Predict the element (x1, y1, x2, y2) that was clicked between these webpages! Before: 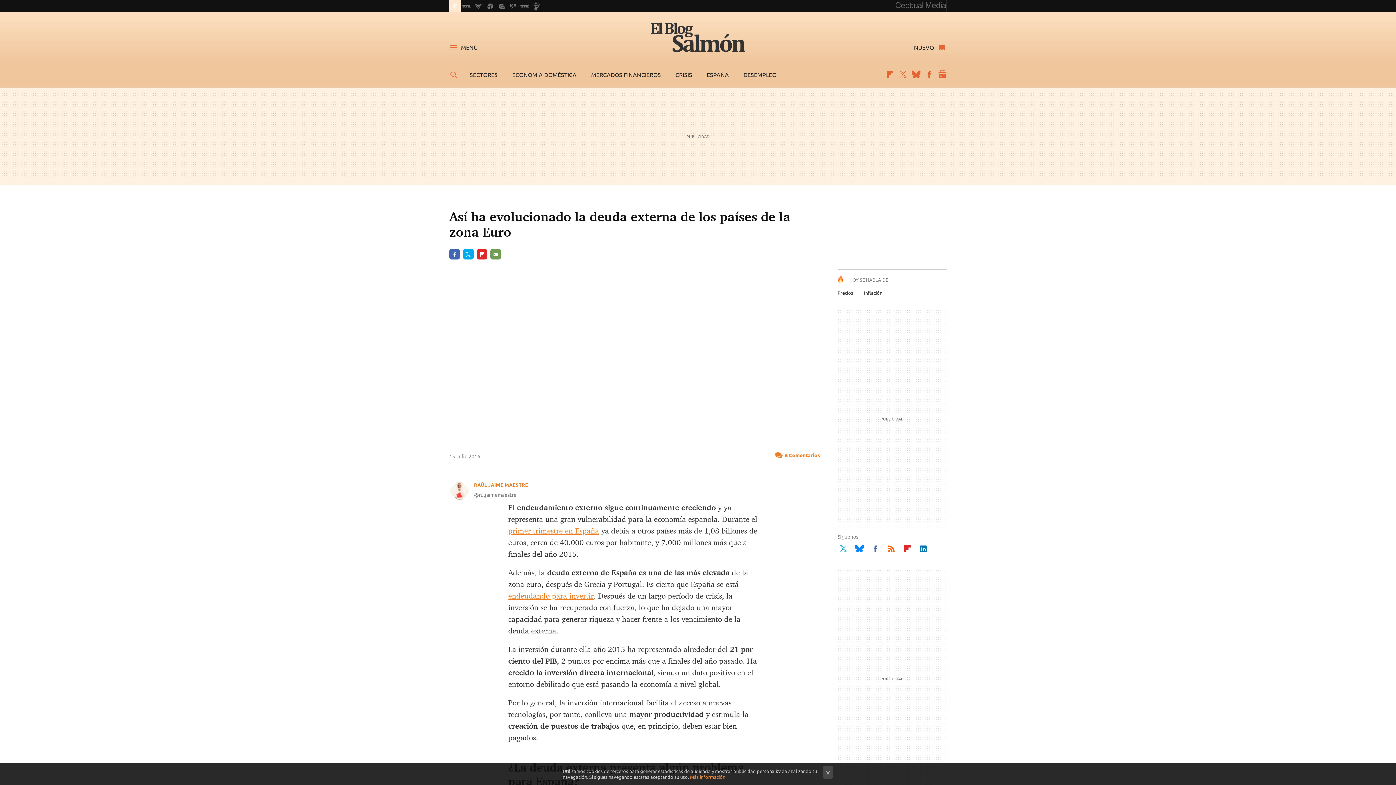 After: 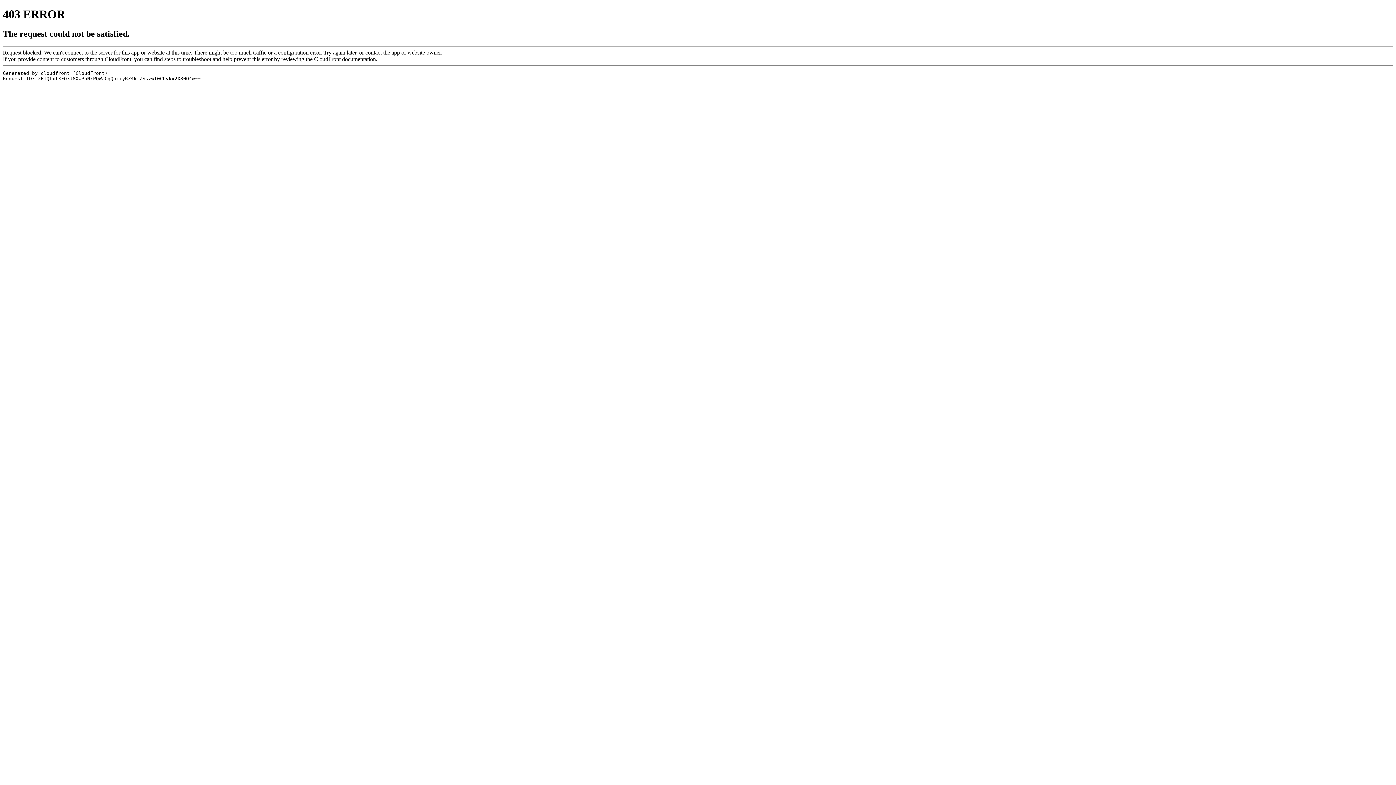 Action: label: Flipboard bbox: (901, 541, 913, 553)